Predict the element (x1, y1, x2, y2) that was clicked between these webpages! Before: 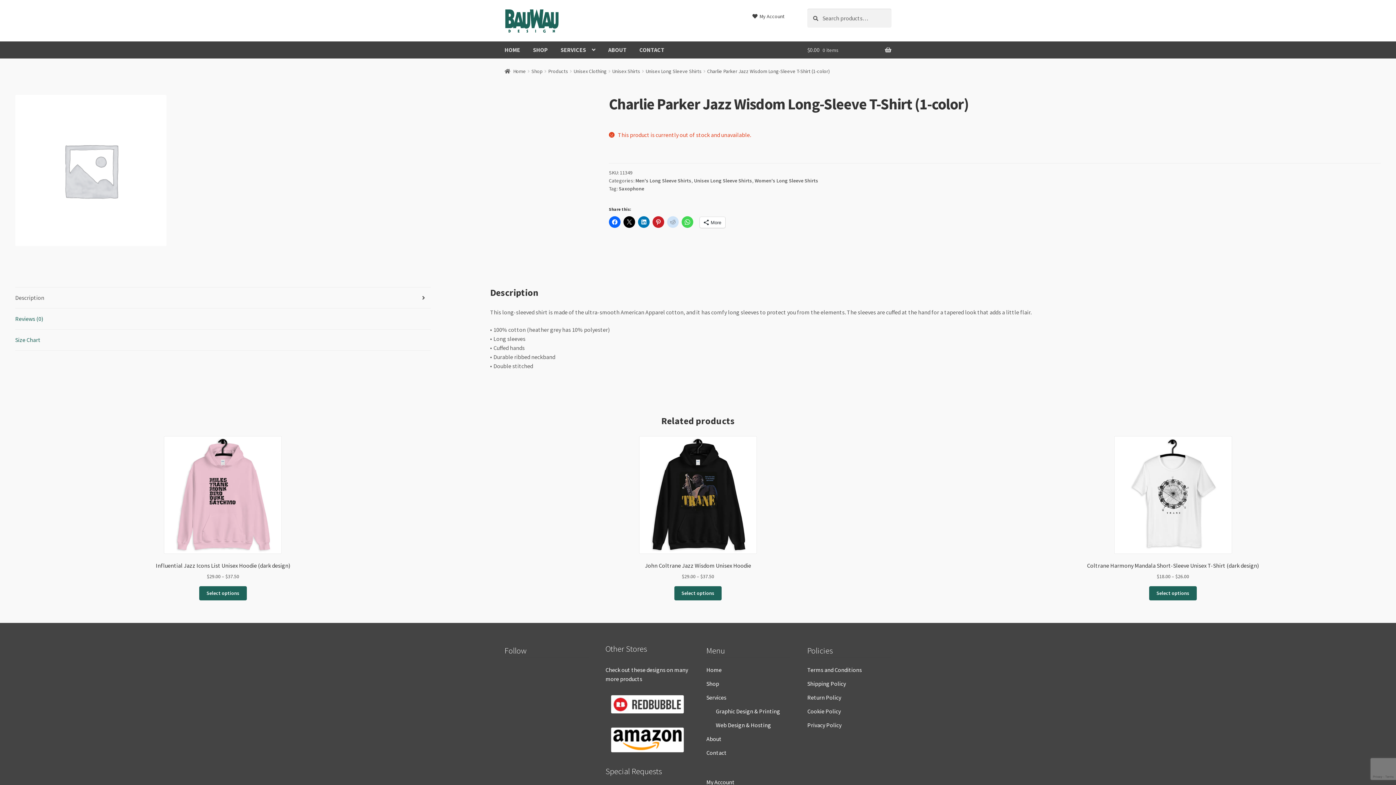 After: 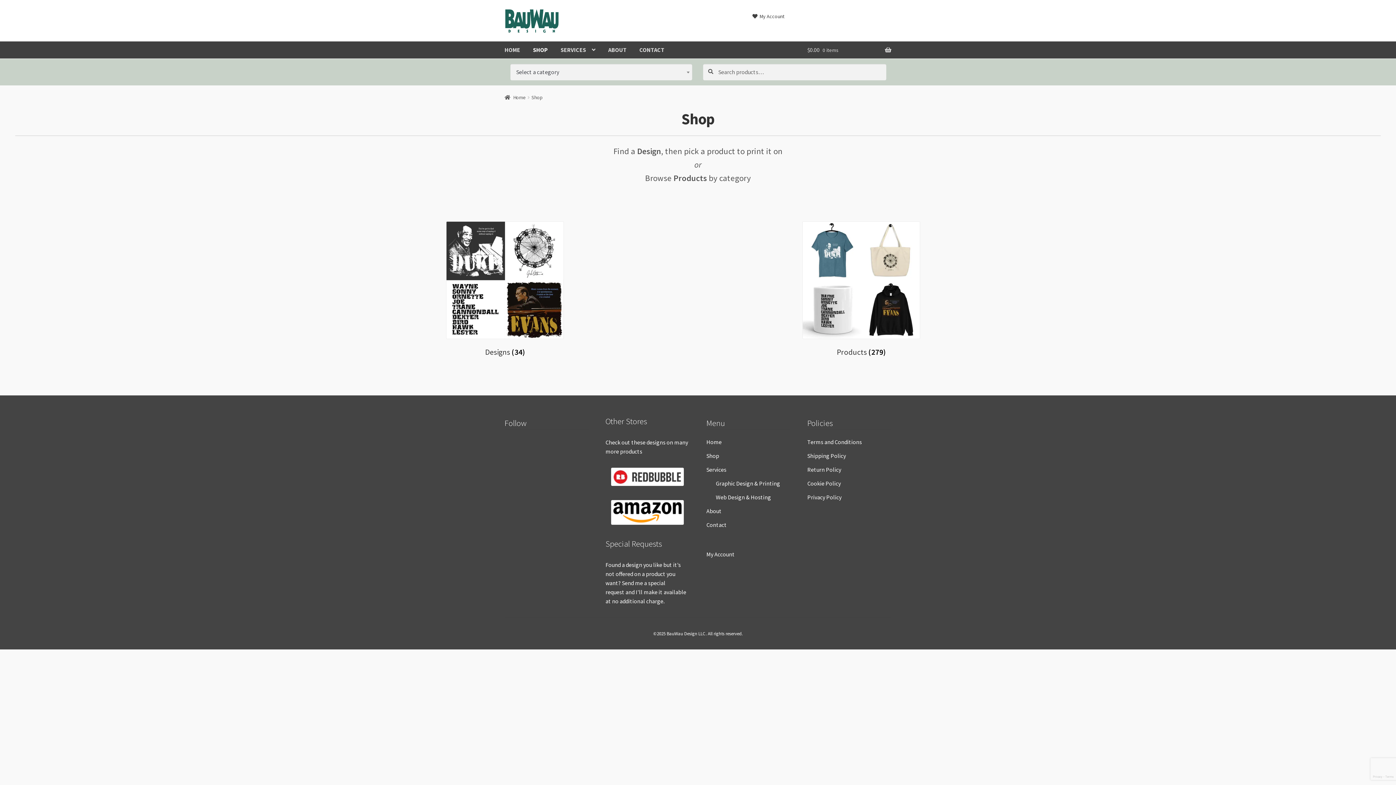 Action: bbox: (706, 676, 719, 691) label: Shop